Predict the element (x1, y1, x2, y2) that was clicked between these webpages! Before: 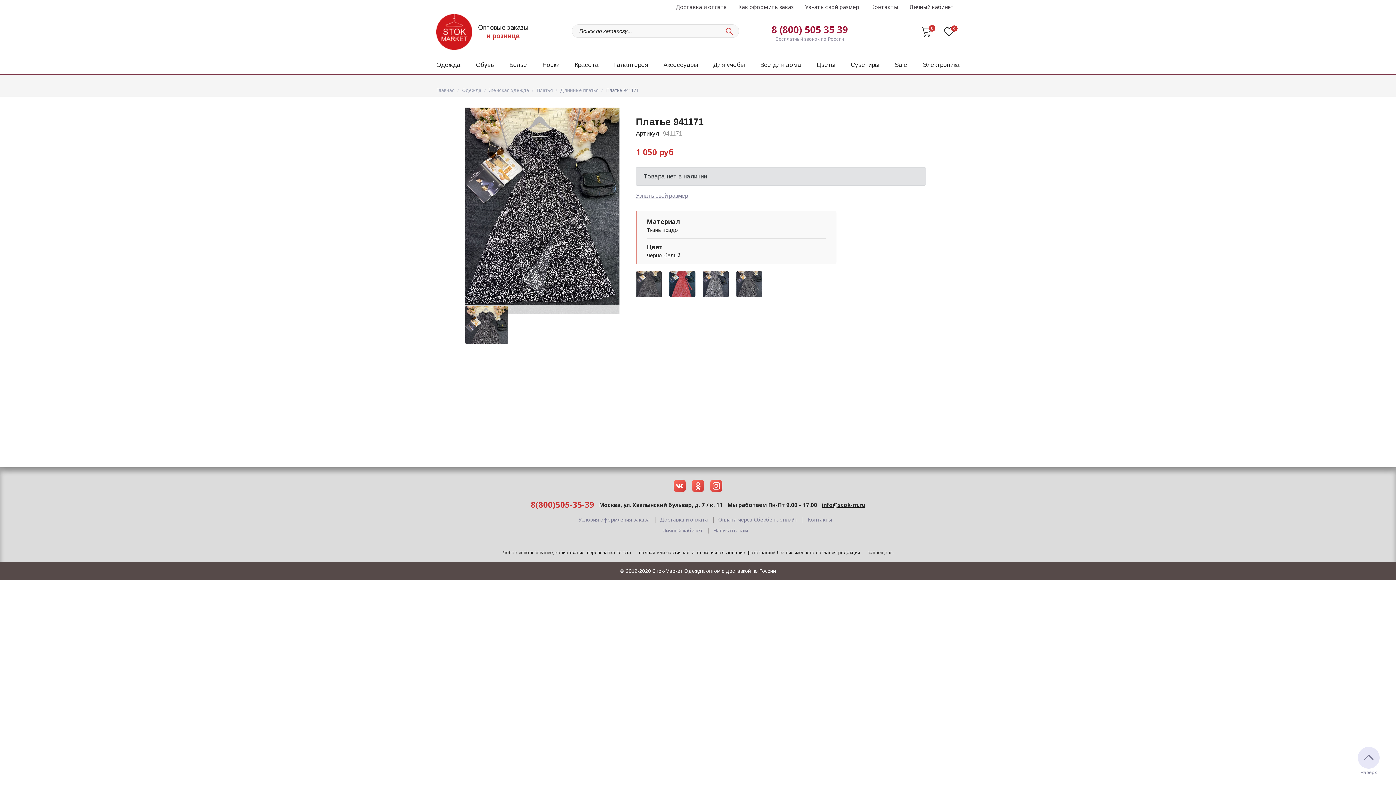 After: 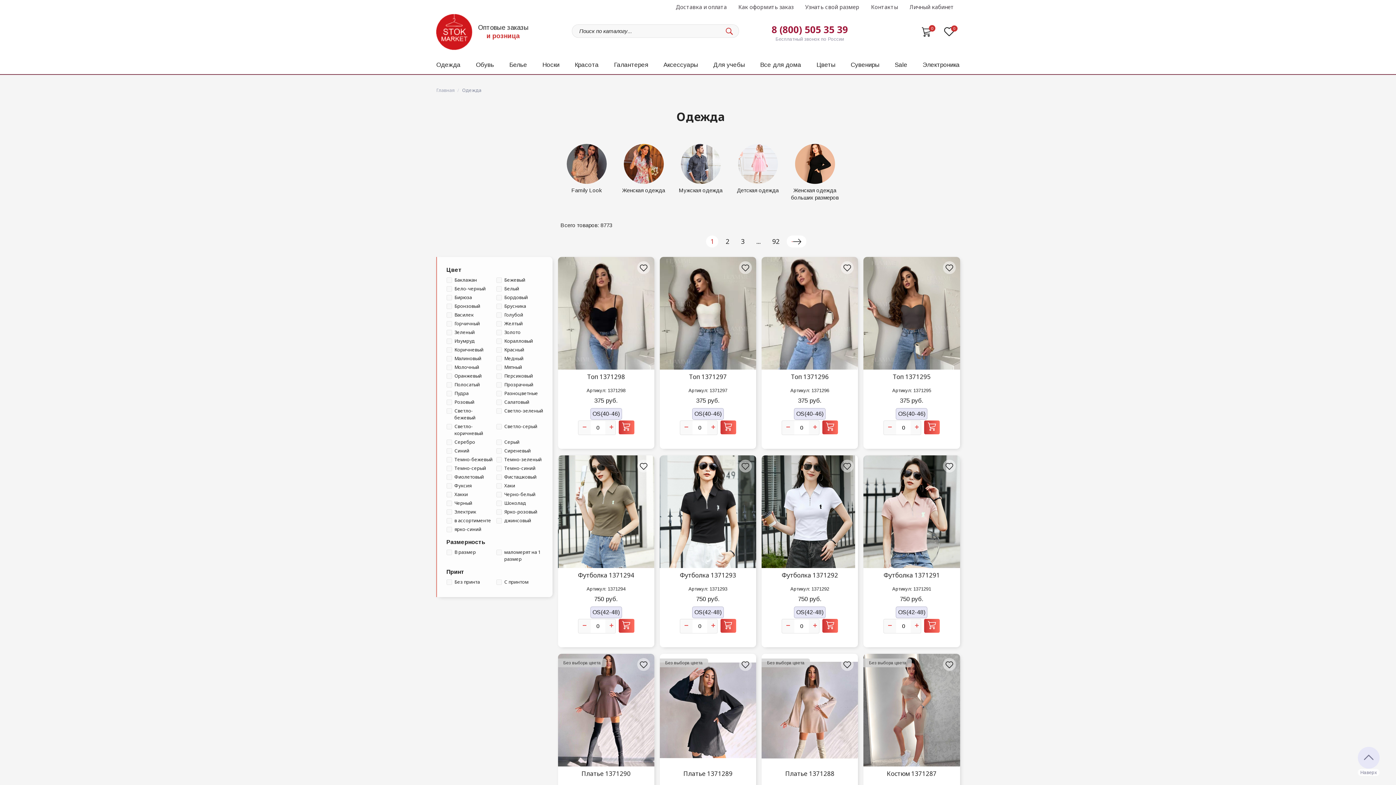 Action: bbox: (436, 57, 460, 72) label: Одежда